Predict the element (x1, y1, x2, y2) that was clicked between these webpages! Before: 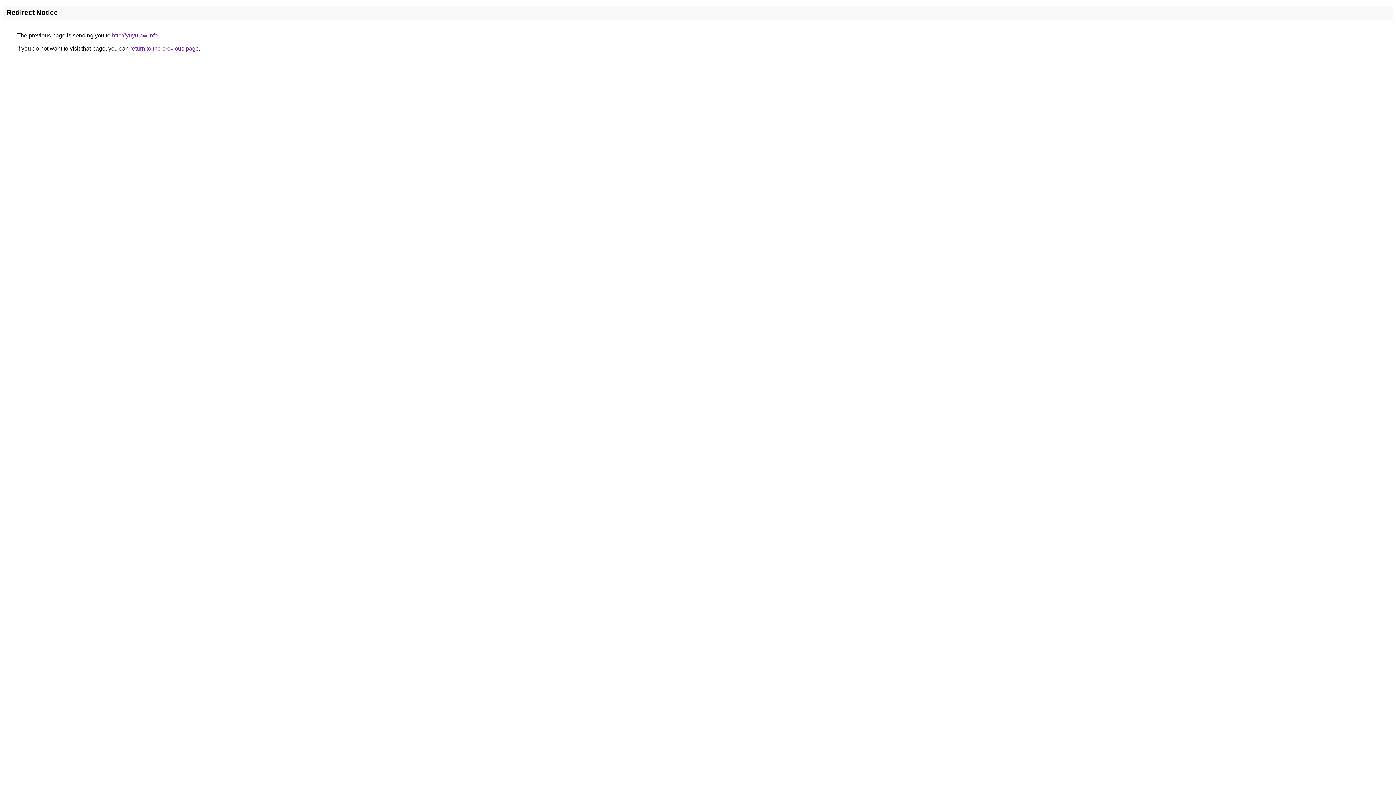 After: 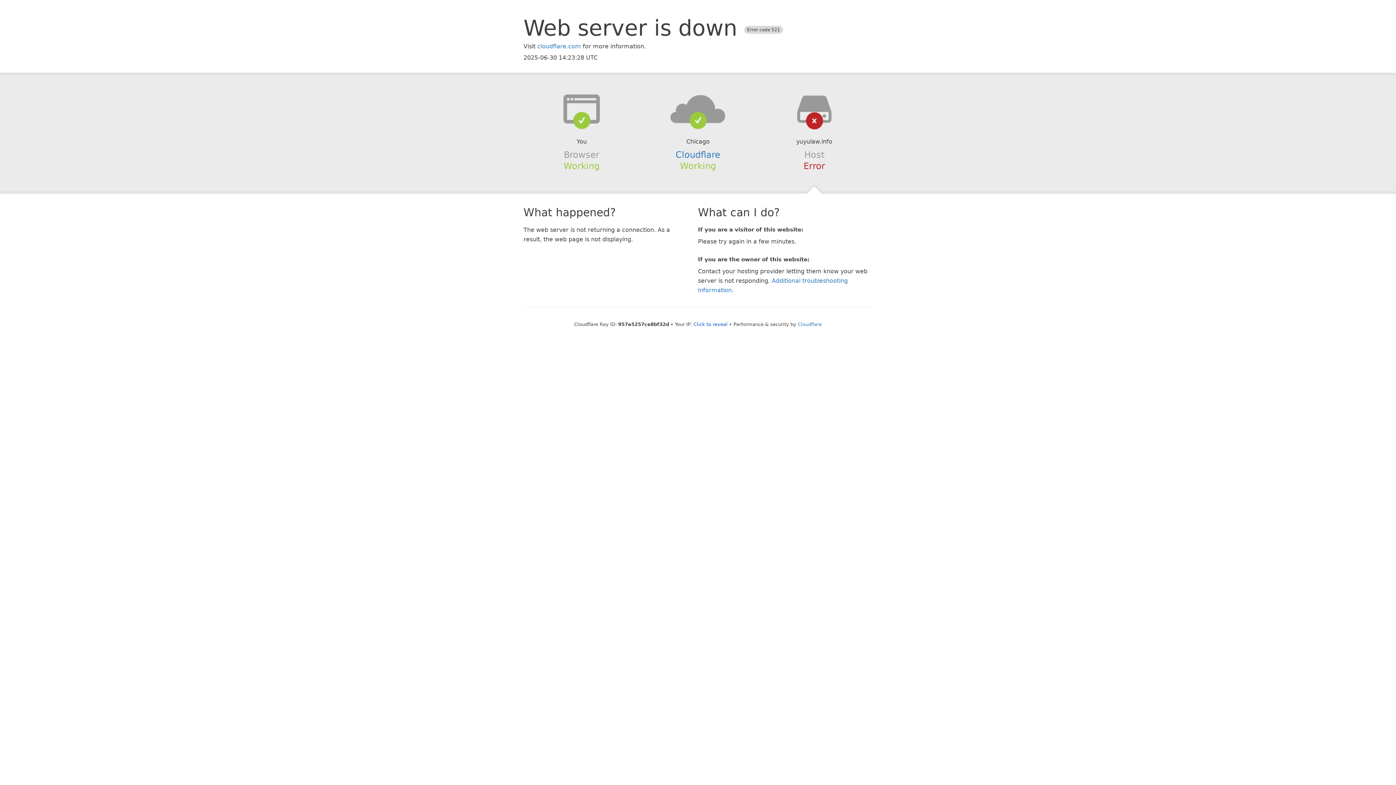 Action: label: http://yuyulaw.info bbox: (112, 32, 157, 38)